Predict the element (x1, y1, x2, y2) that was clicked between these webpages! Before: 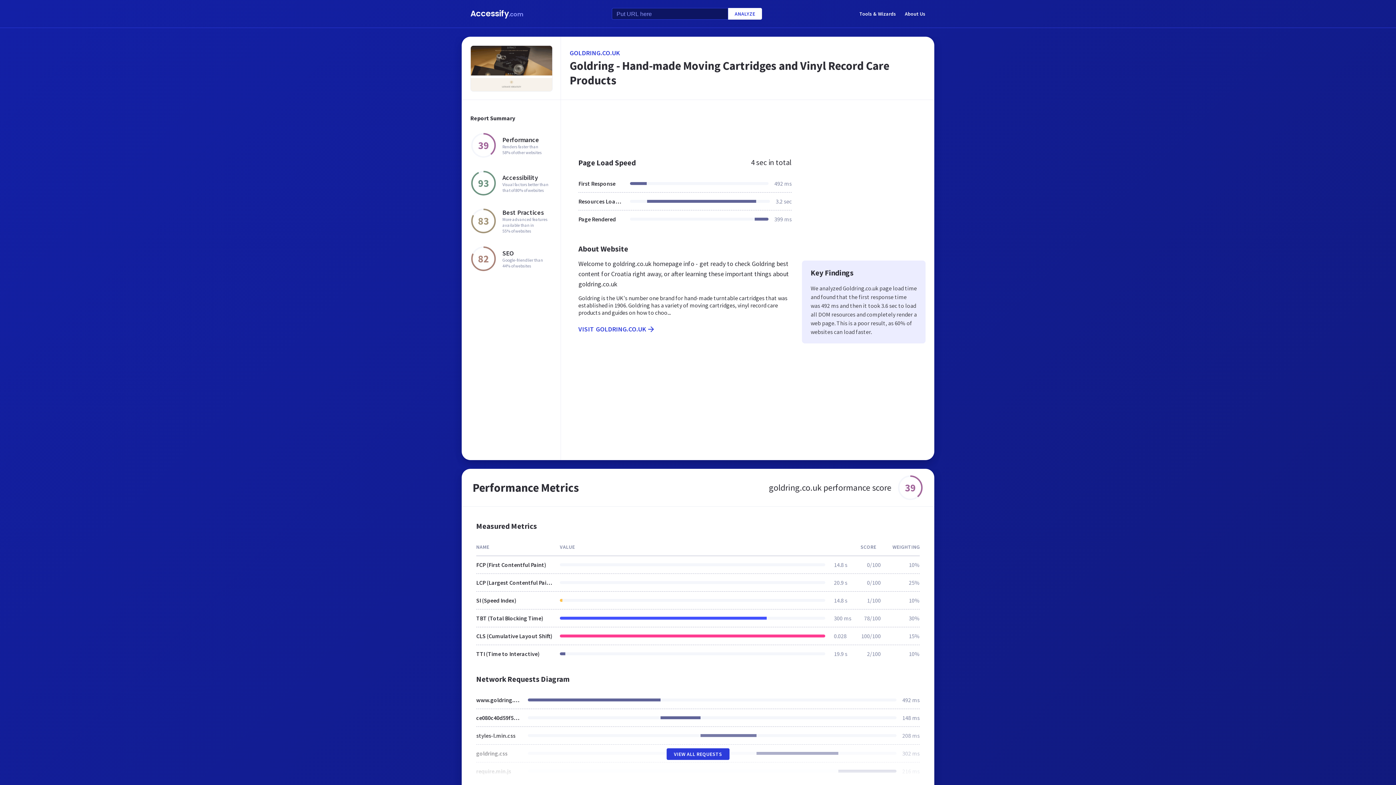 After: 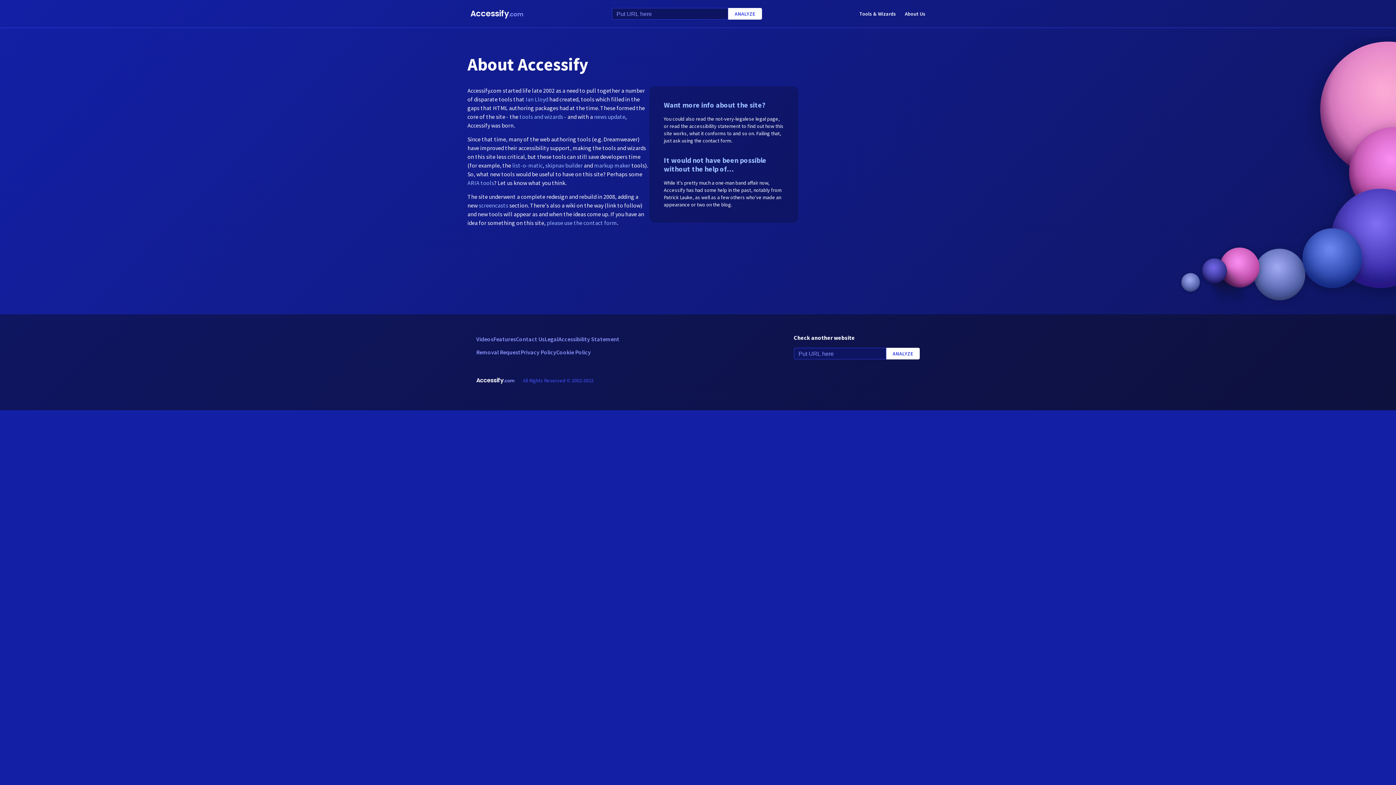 Action: label: About Us bbox: (905, 8, 925, 18)